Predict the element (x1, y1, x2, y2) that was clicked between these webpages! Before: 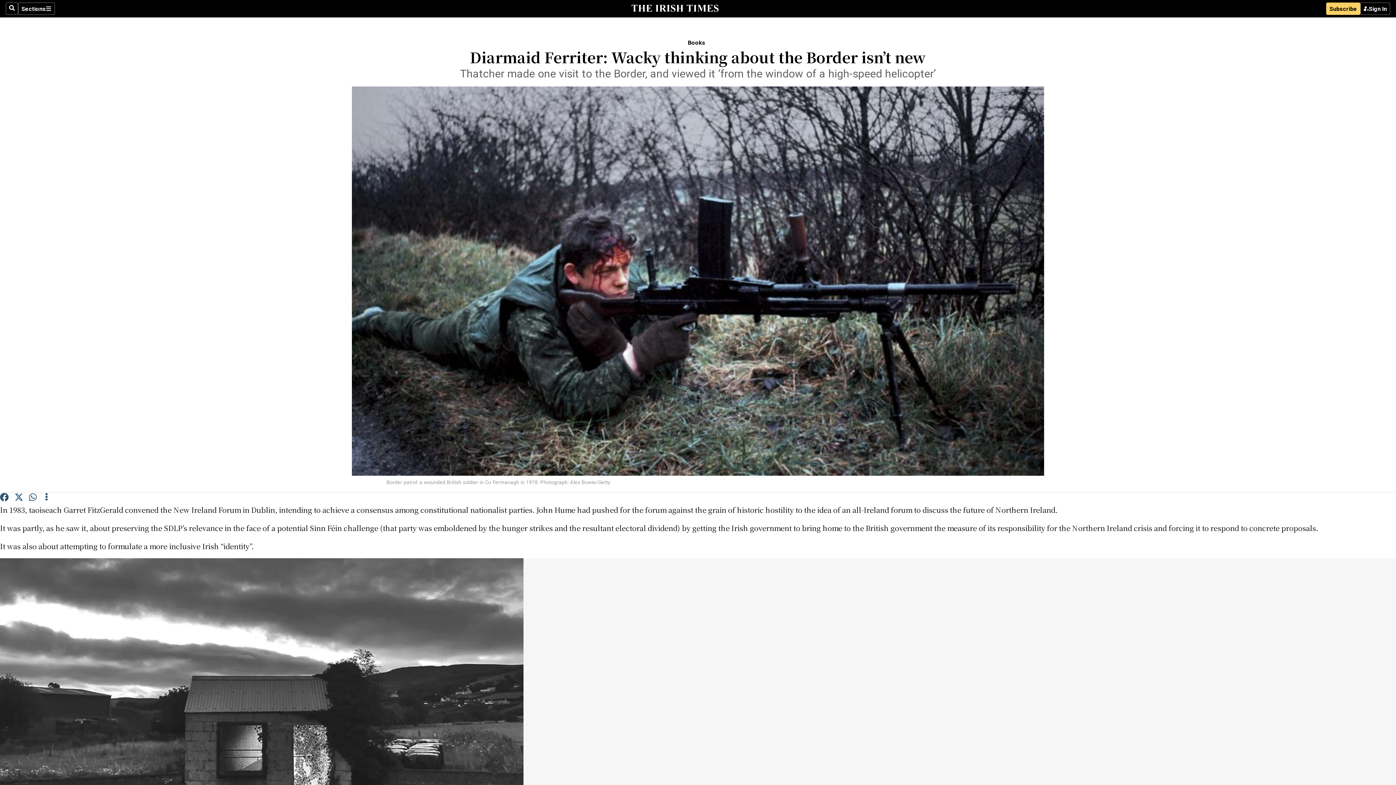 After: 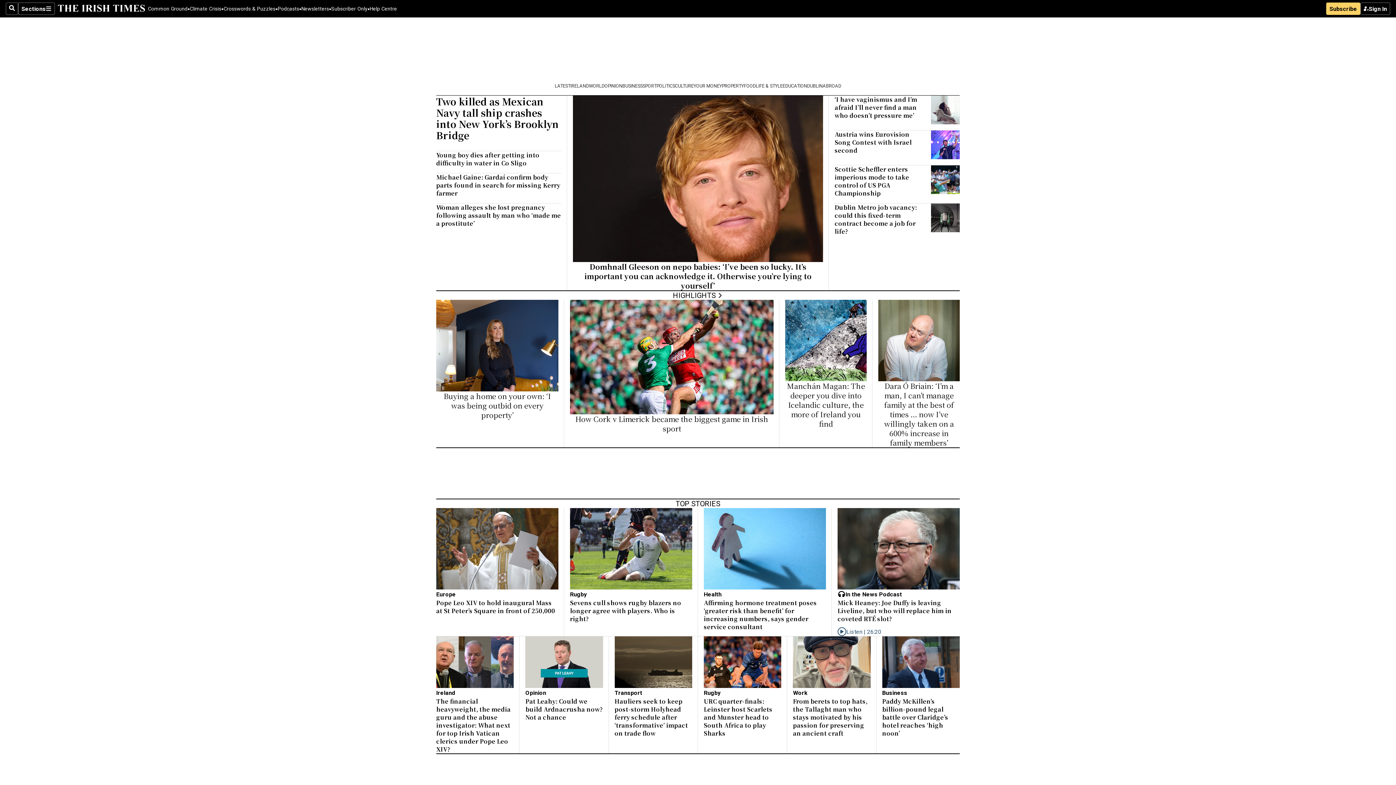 Action: bbox: (628, 4, 721, 13)